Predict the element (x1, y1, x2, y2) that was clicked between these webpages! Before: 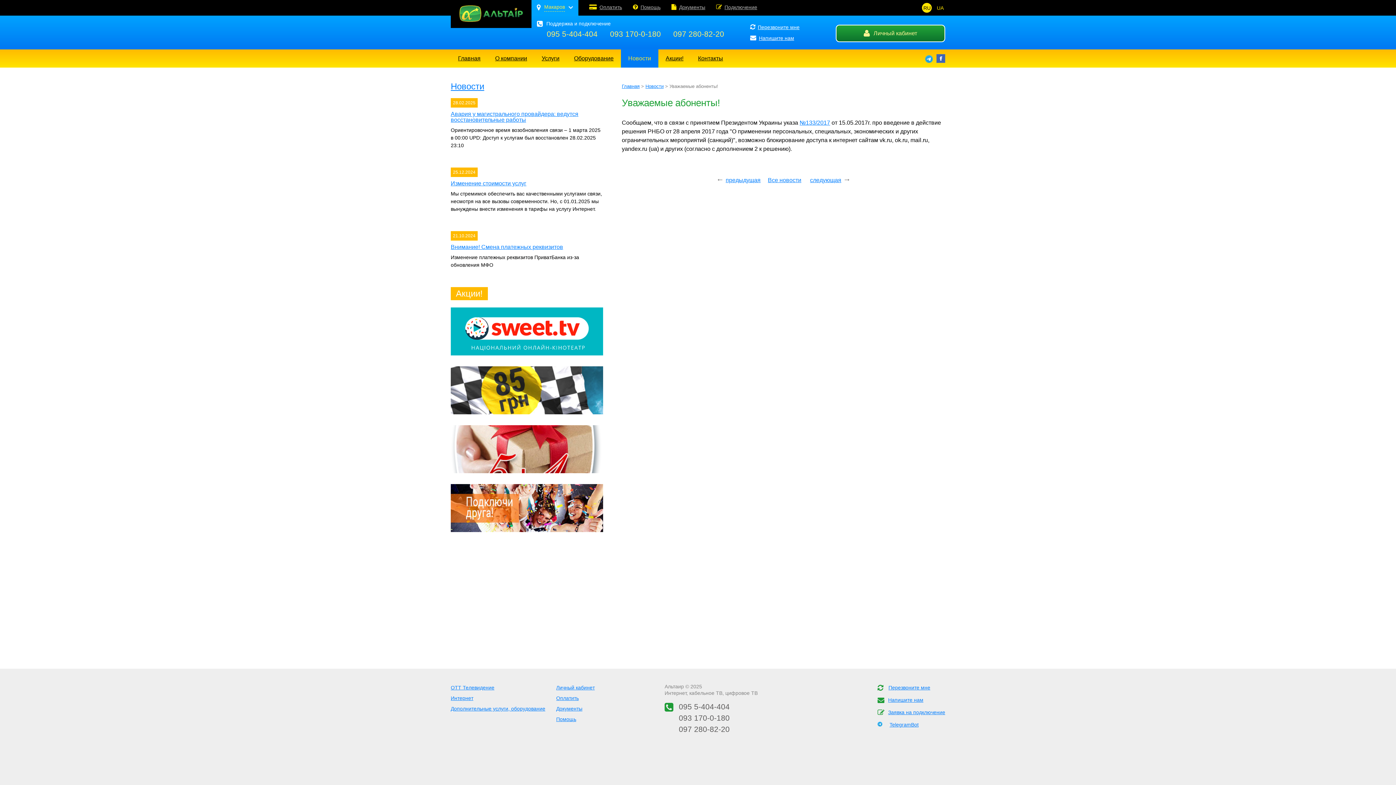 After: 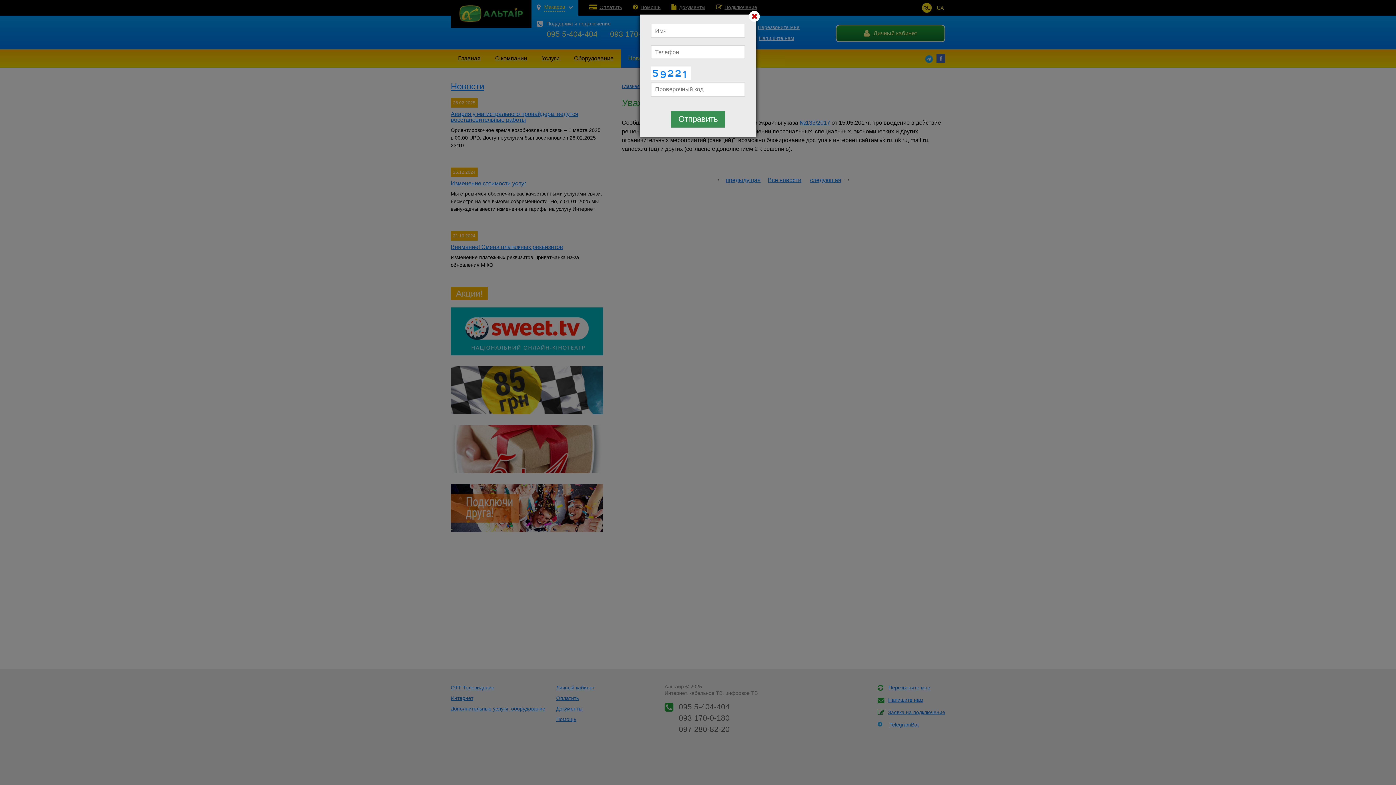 Action: label: Перезвоните мне bbox: (888, 685, 930, 690)